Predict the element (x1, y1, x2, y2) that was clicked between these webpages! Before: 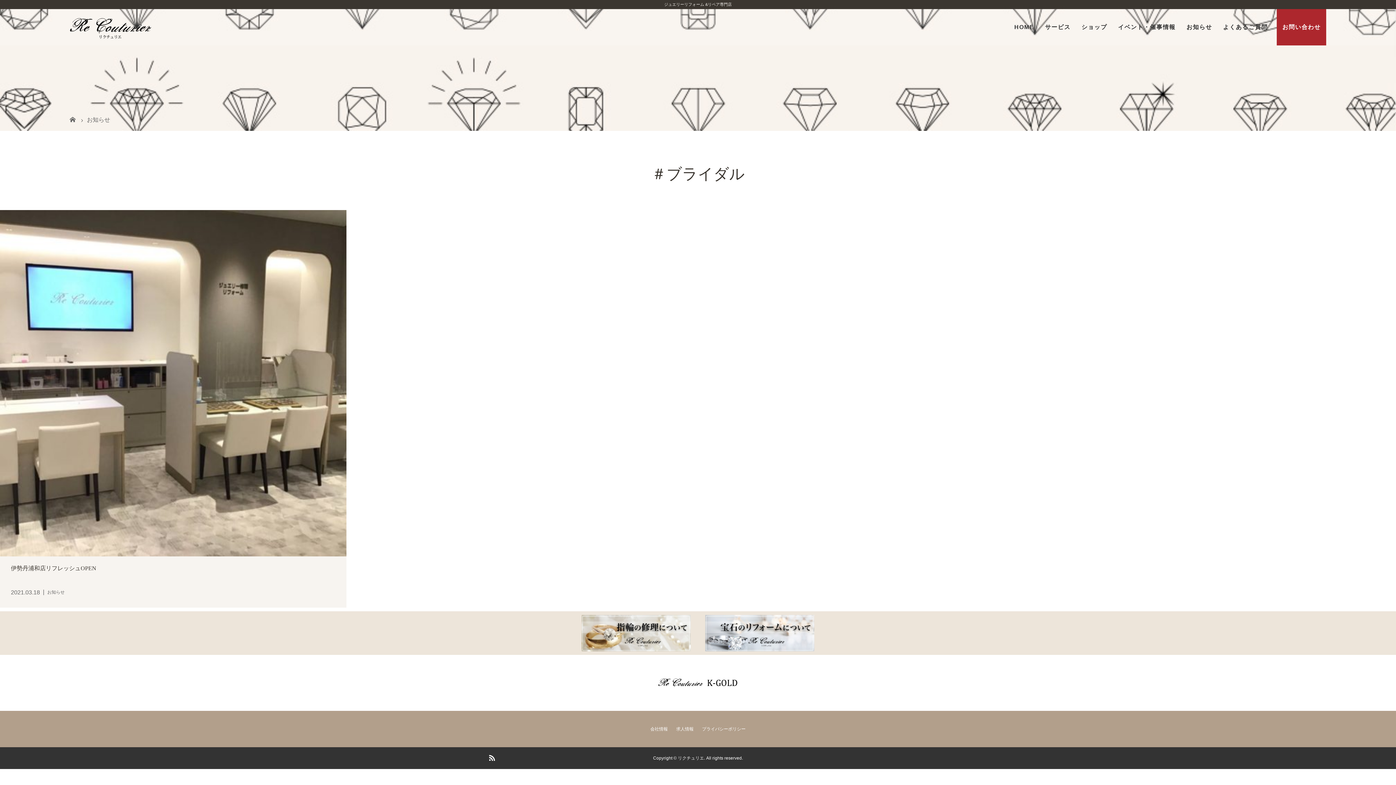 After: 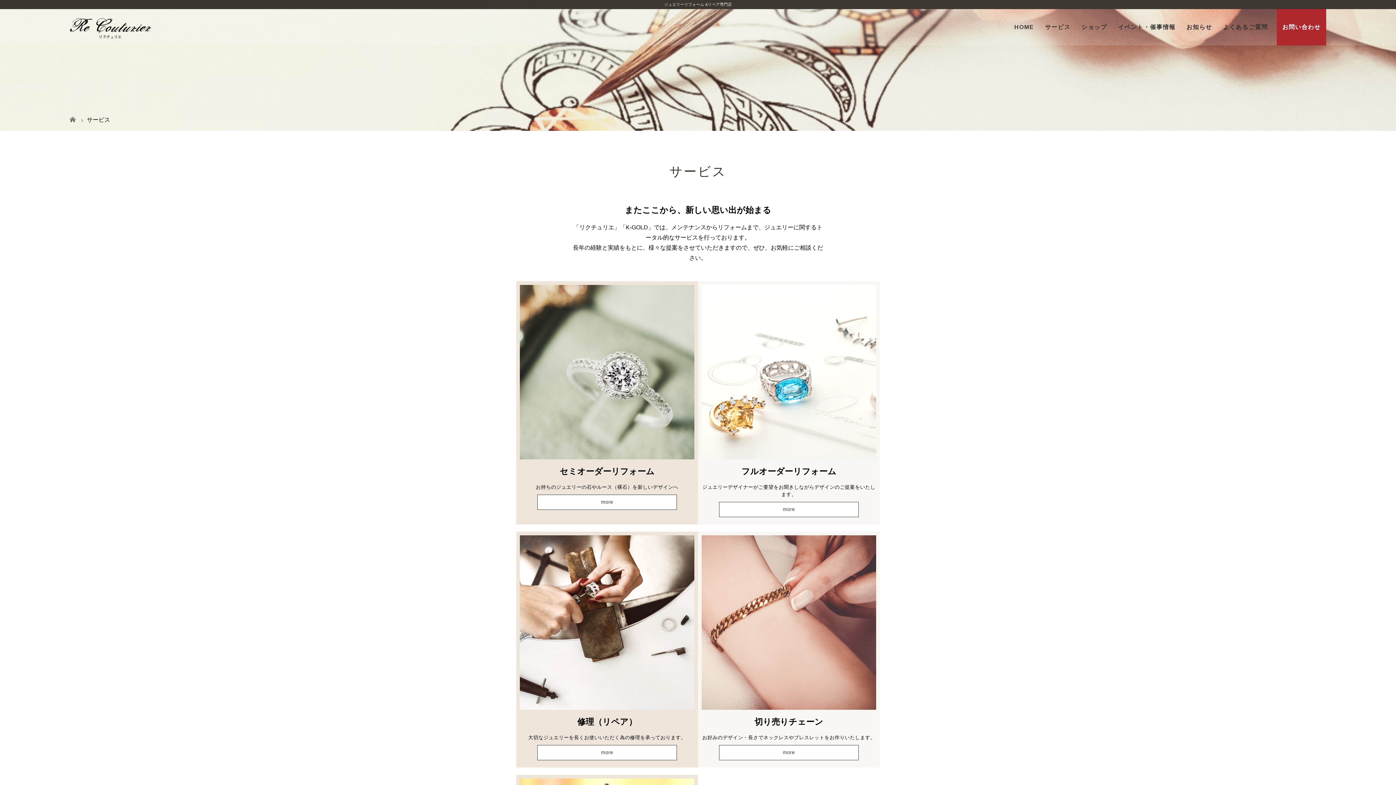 Action: label: サービス bbox: (1039, 9, 1076, 45)